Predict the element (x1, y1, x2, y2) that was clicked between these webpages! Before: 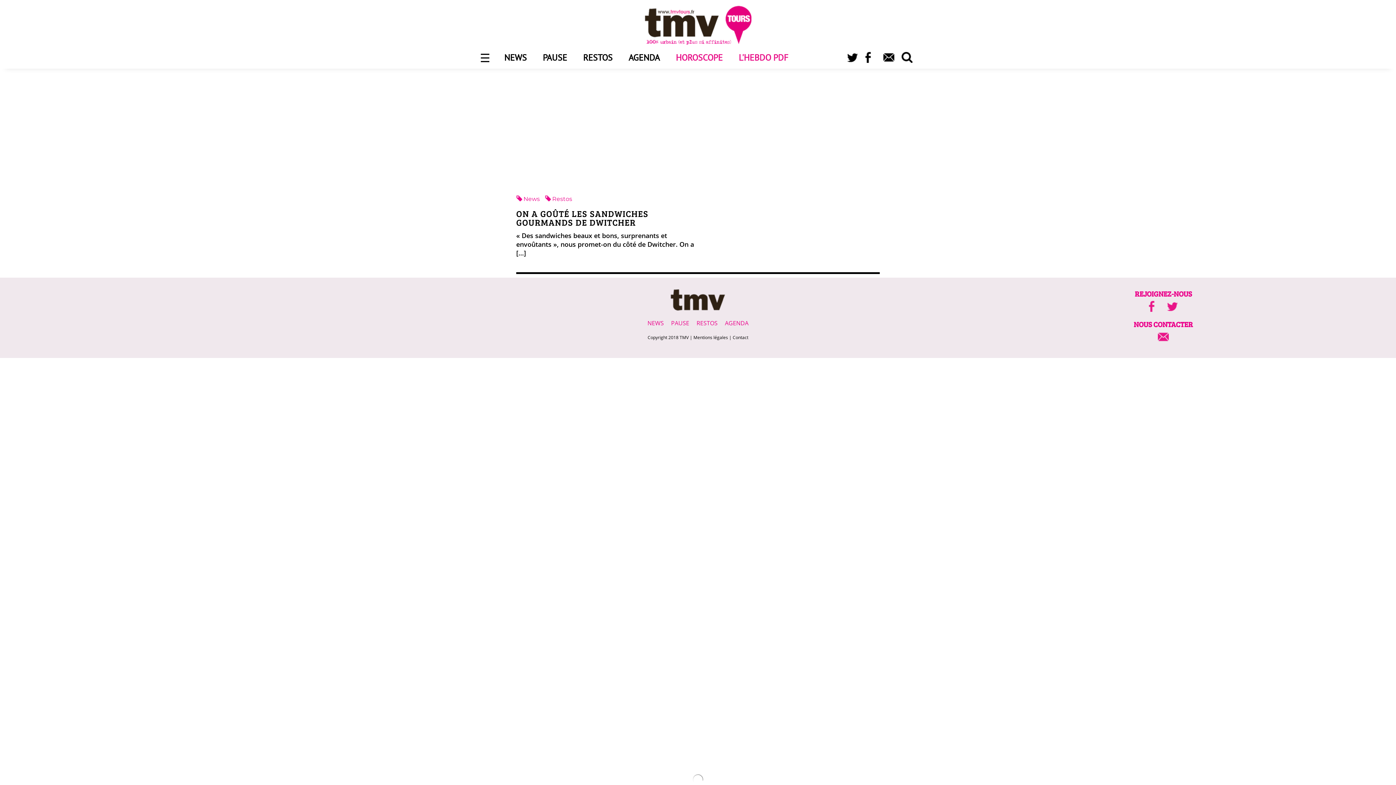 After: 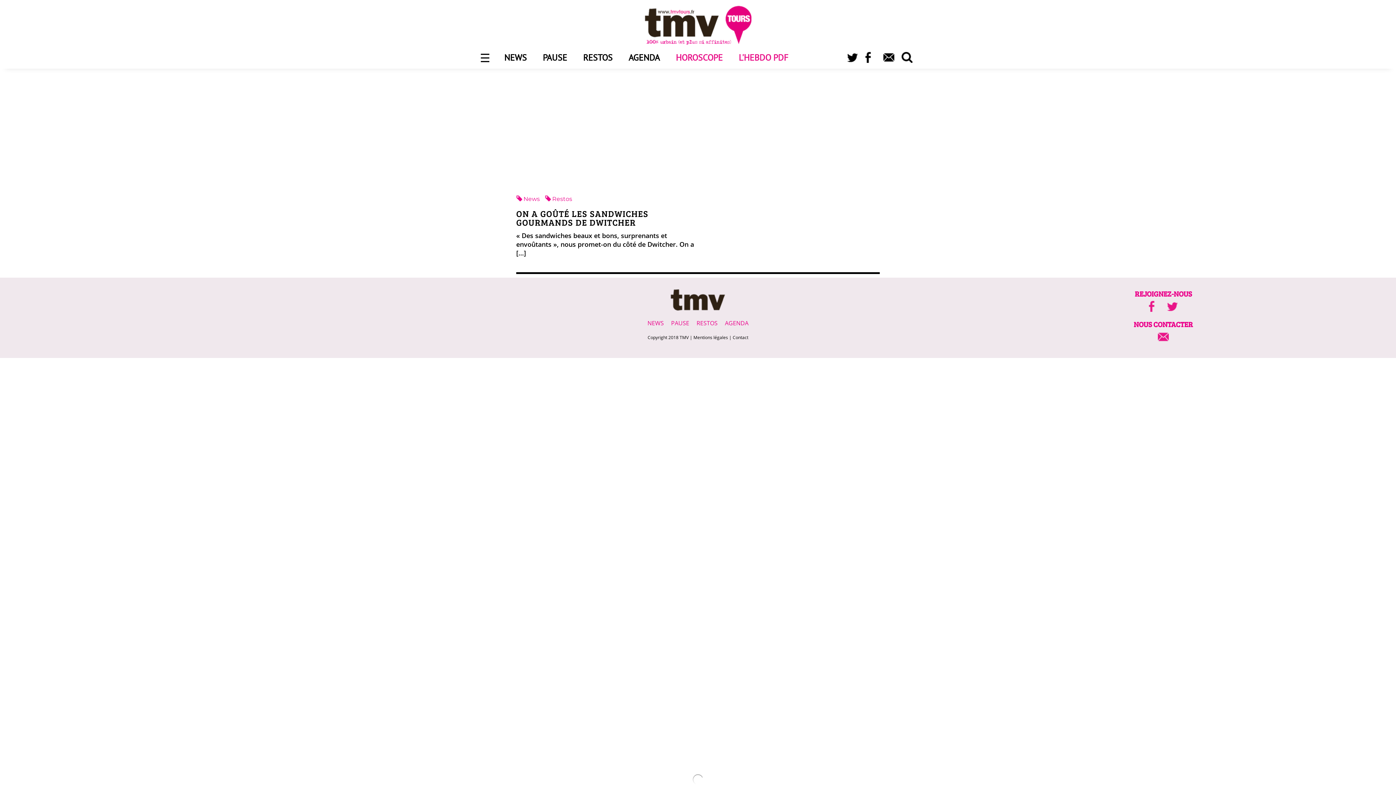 Action: bbox: (865, 52, 876, 64)